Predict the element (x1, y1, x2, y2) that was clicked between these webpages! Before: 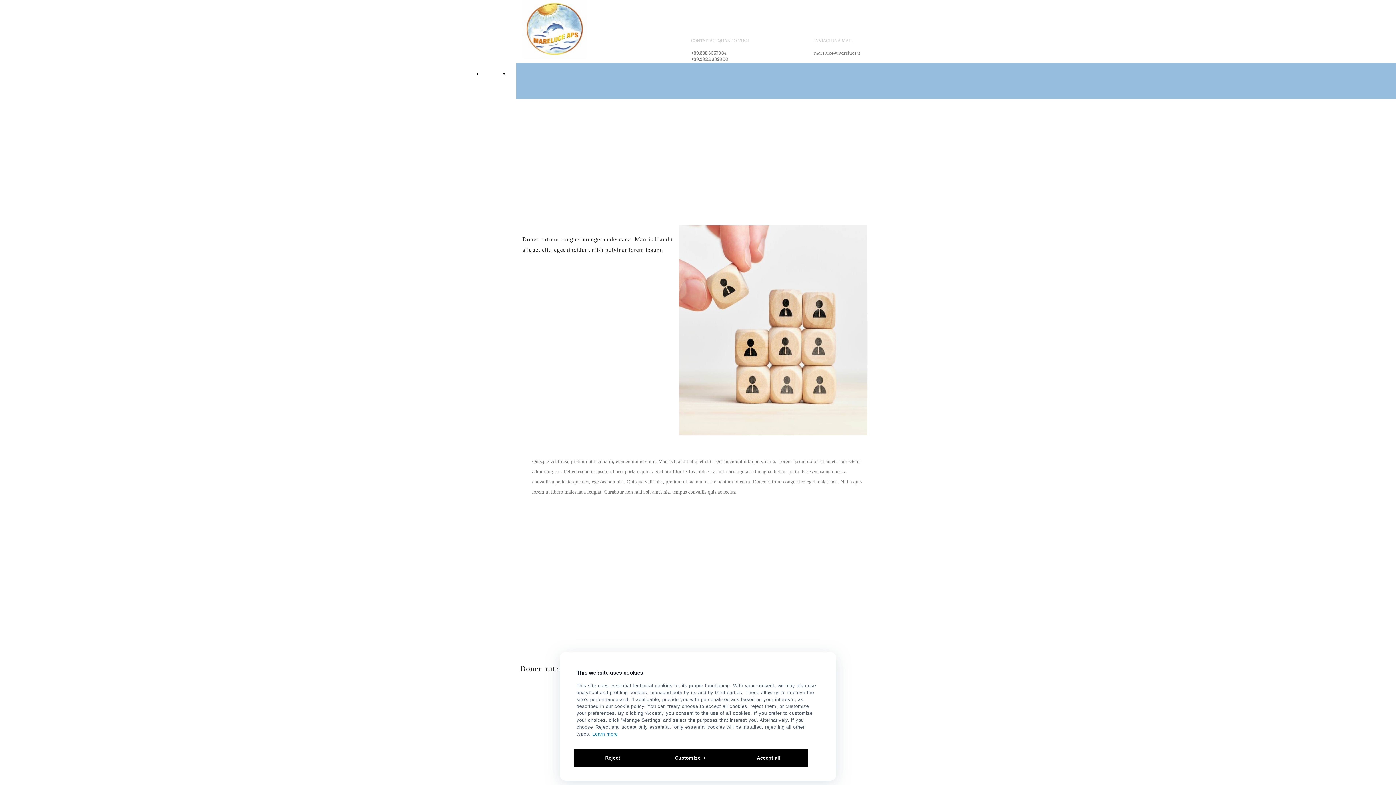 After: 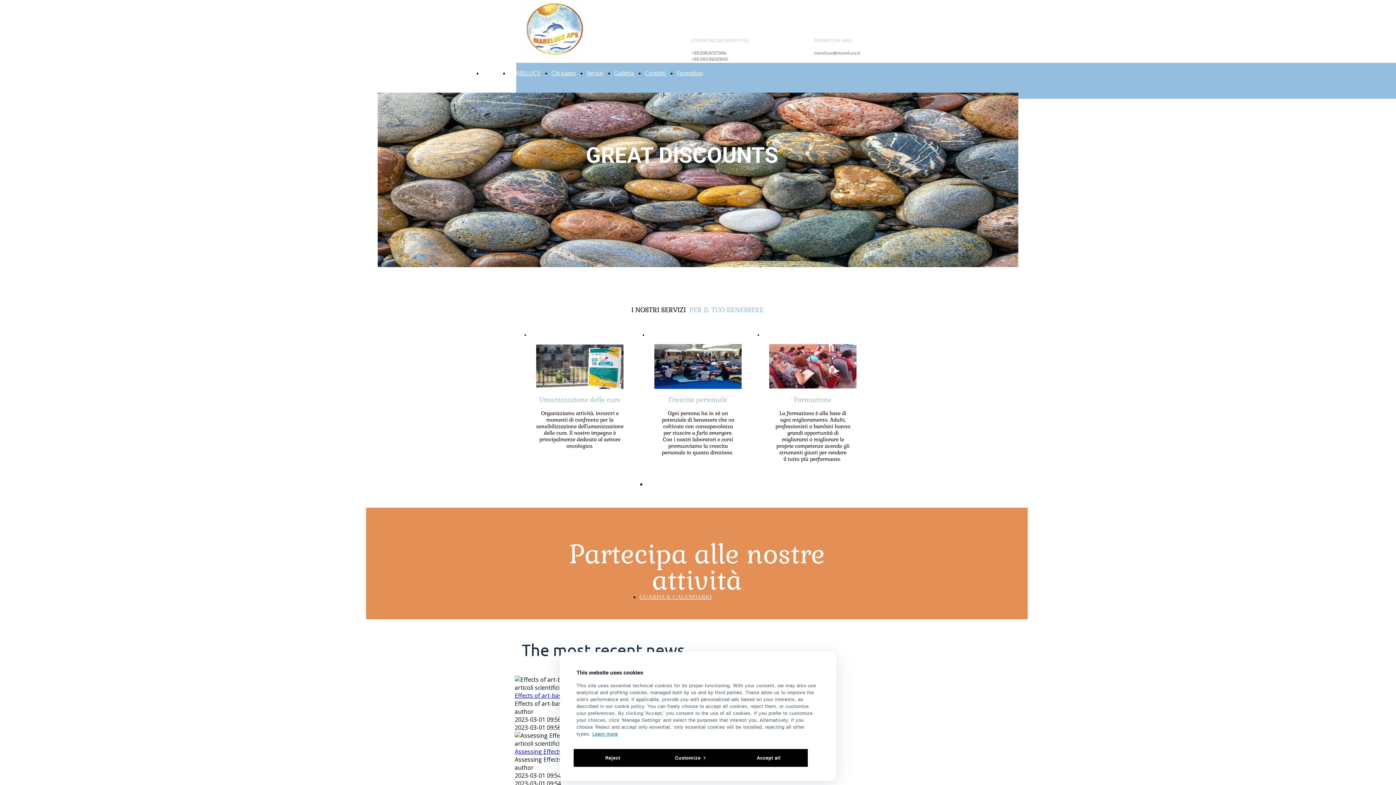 Action: bbox: (522, 52, 587, 60)